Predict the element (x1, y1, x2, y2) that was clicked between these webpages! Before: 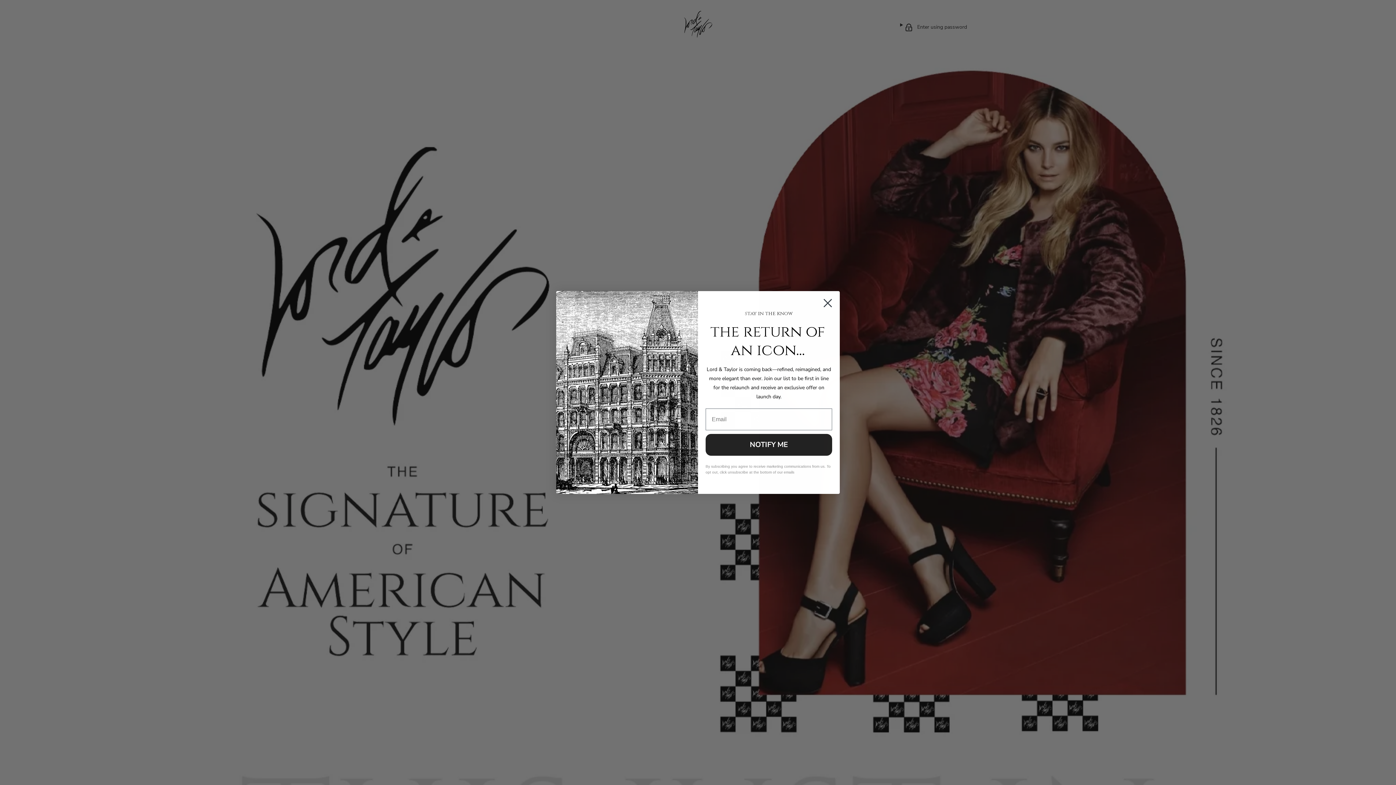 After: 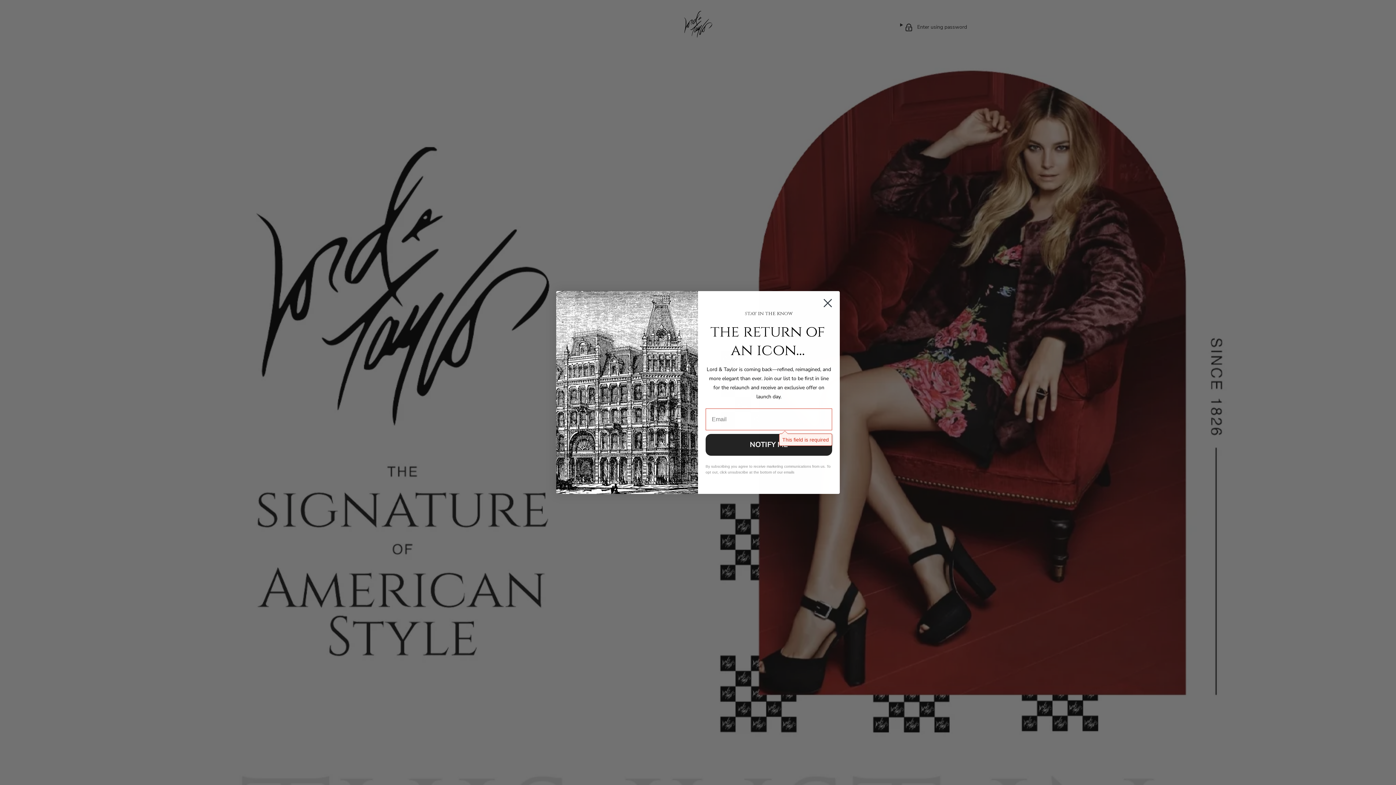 Action: bbox: (705, 434, 832, 456) label: NOTIFY ME